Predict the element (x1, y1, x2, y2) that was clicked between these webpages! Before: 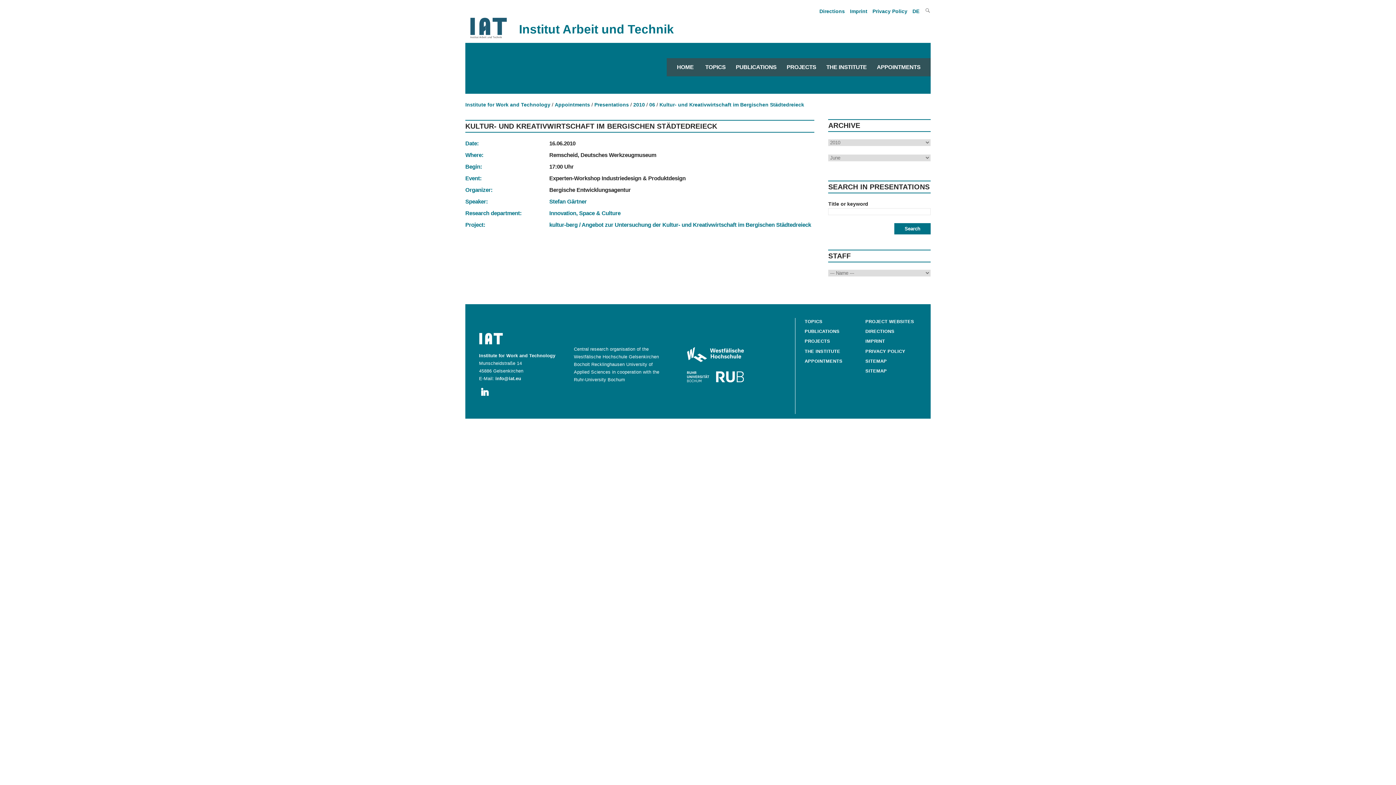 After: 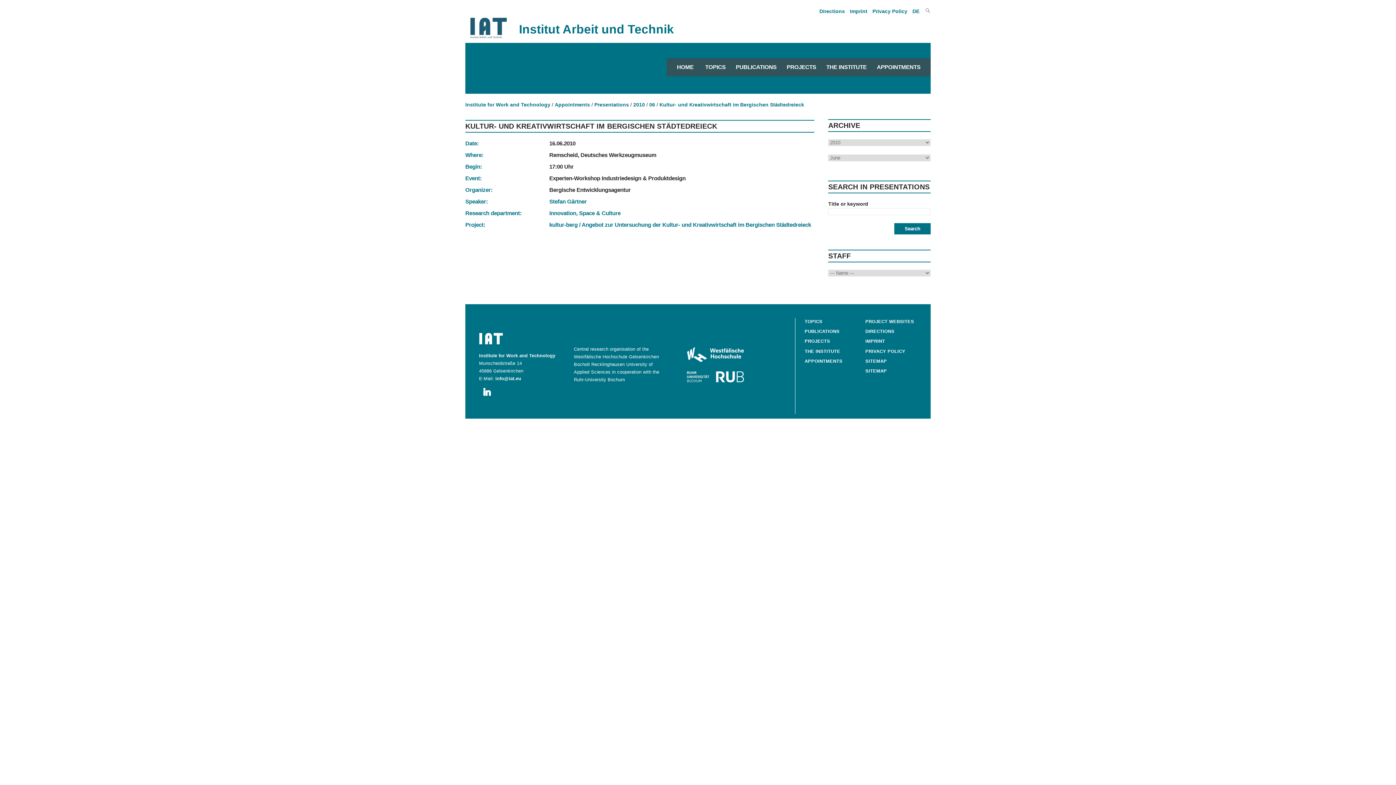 Action: bbox: (479, 386, 495, 404)